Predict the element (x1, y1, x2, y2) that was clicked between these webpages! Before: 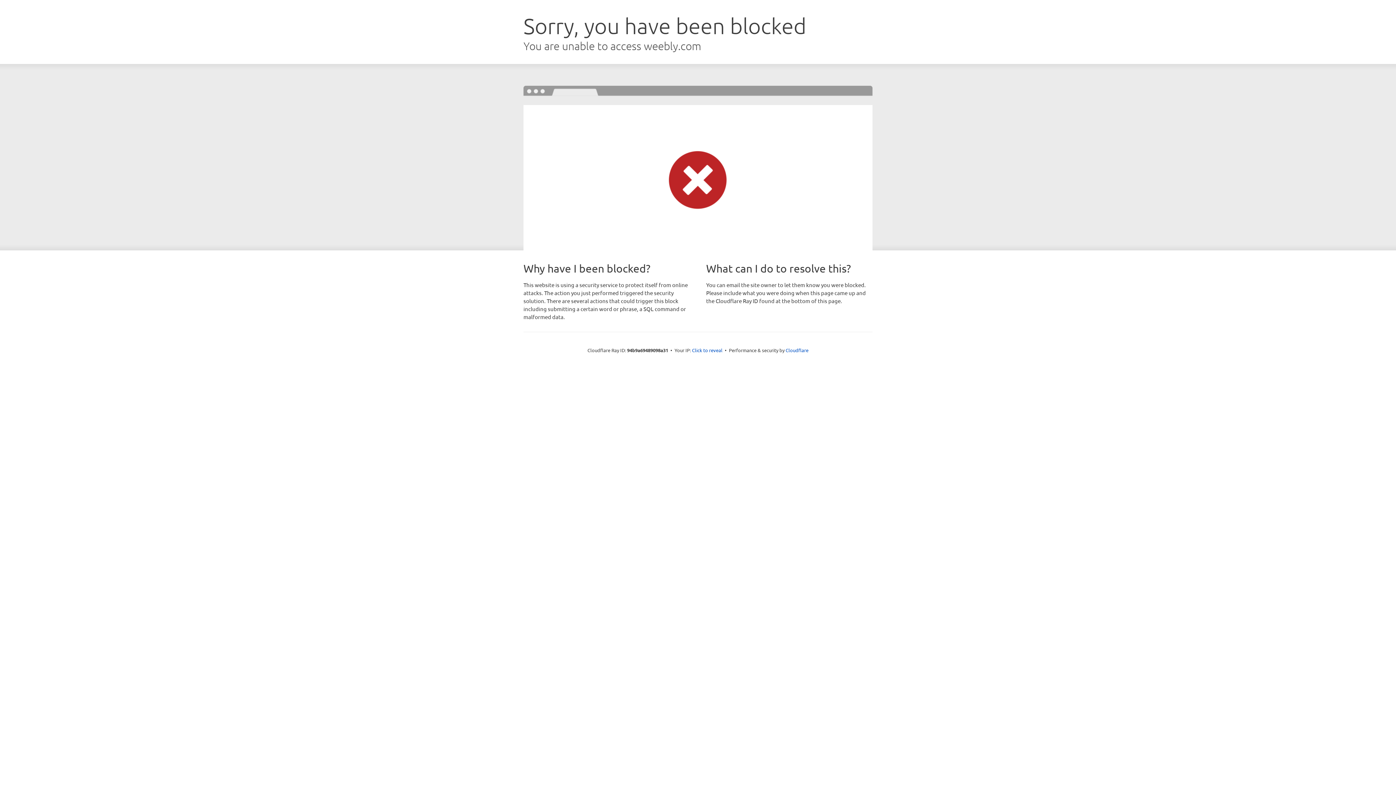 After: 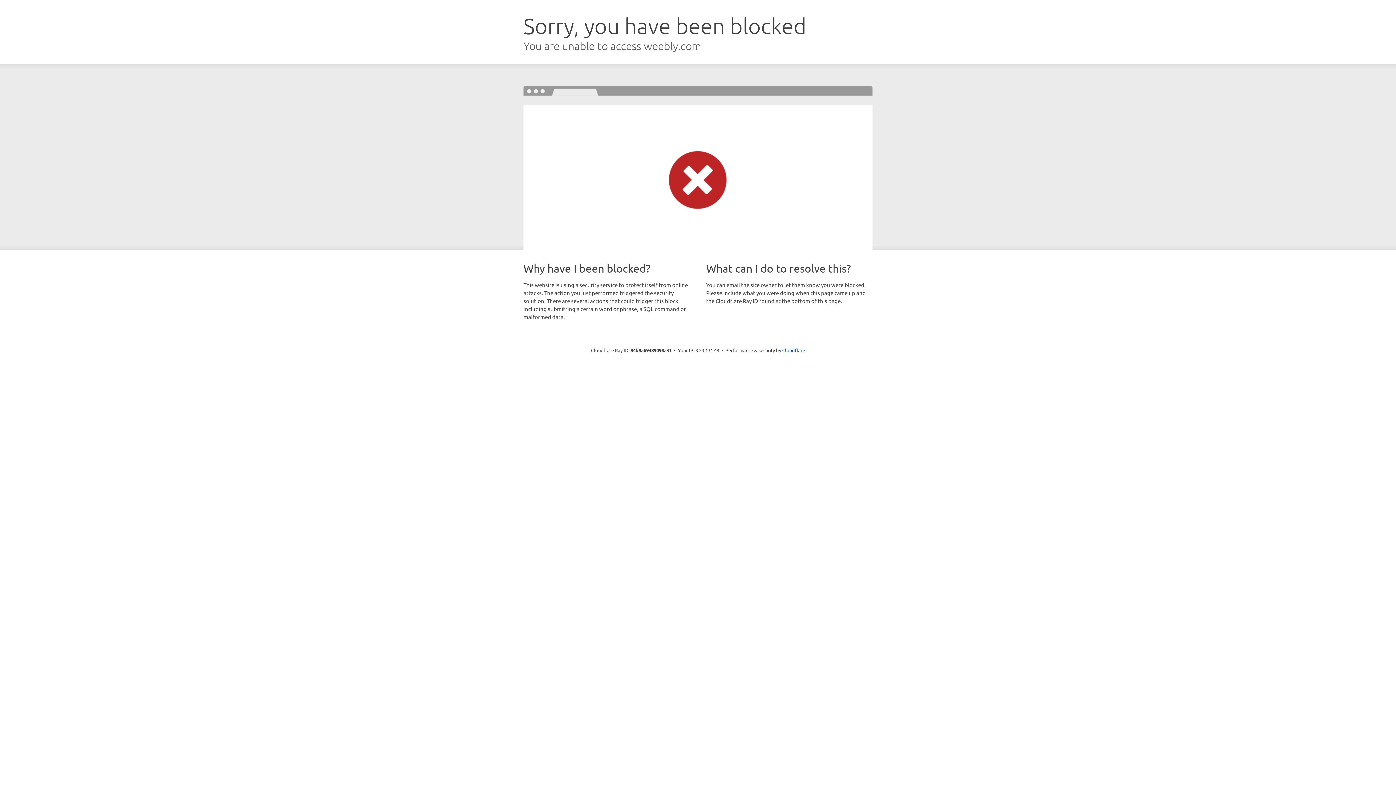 Action: label: Click to reveal bbox: (692, 346, 722, 353)